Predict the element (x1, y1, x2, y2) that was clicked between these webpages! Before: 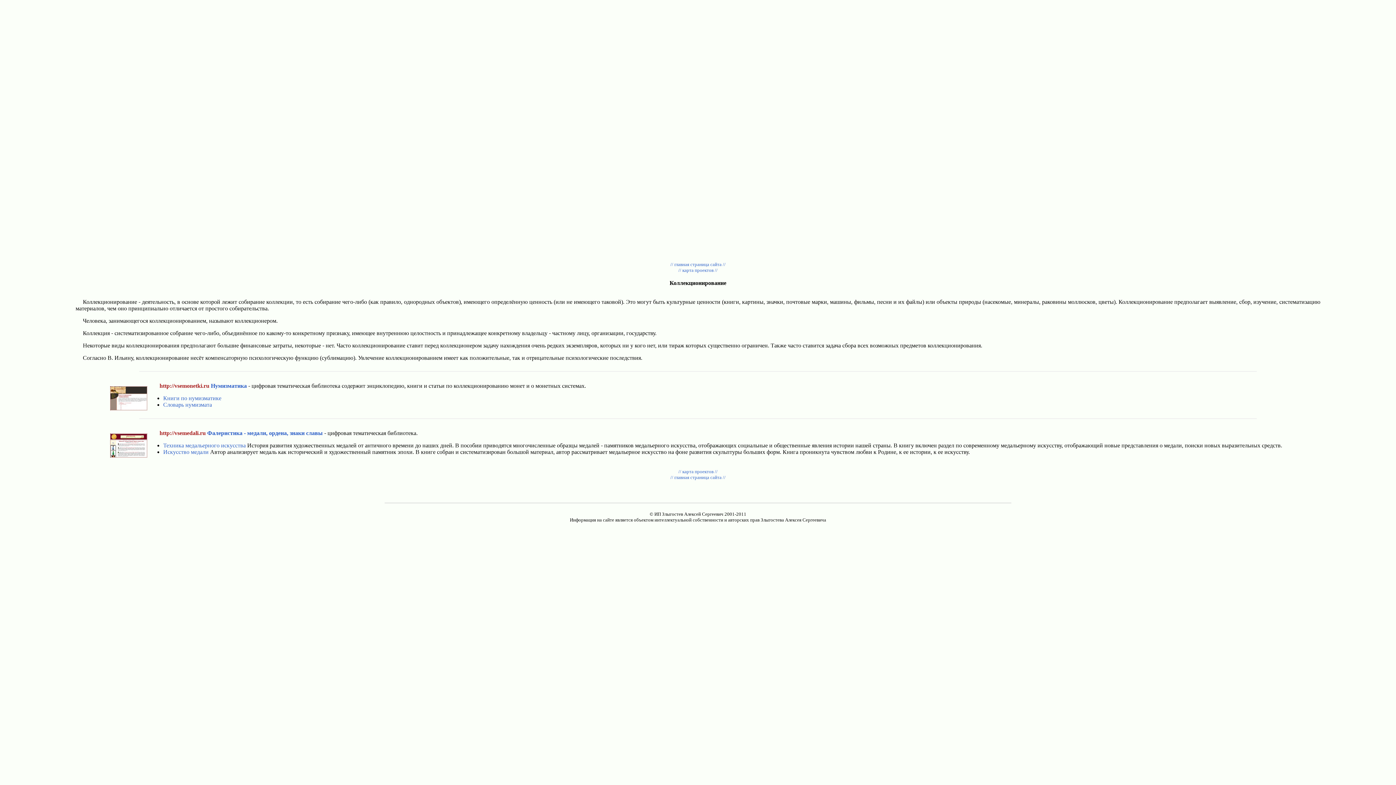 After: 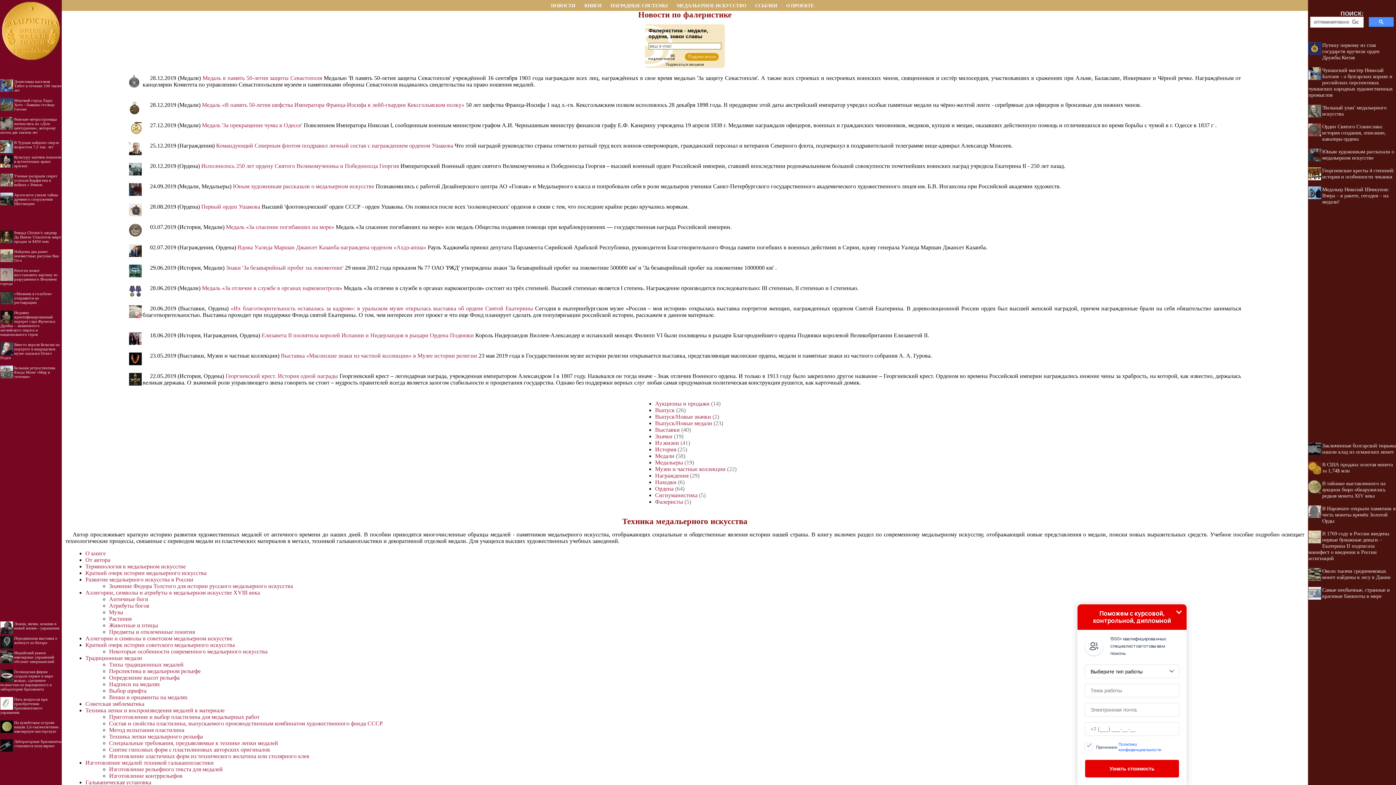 Action: label: Фалеристика - медали, ордена, знаки славы bbox: (207, 430, 322, 436)